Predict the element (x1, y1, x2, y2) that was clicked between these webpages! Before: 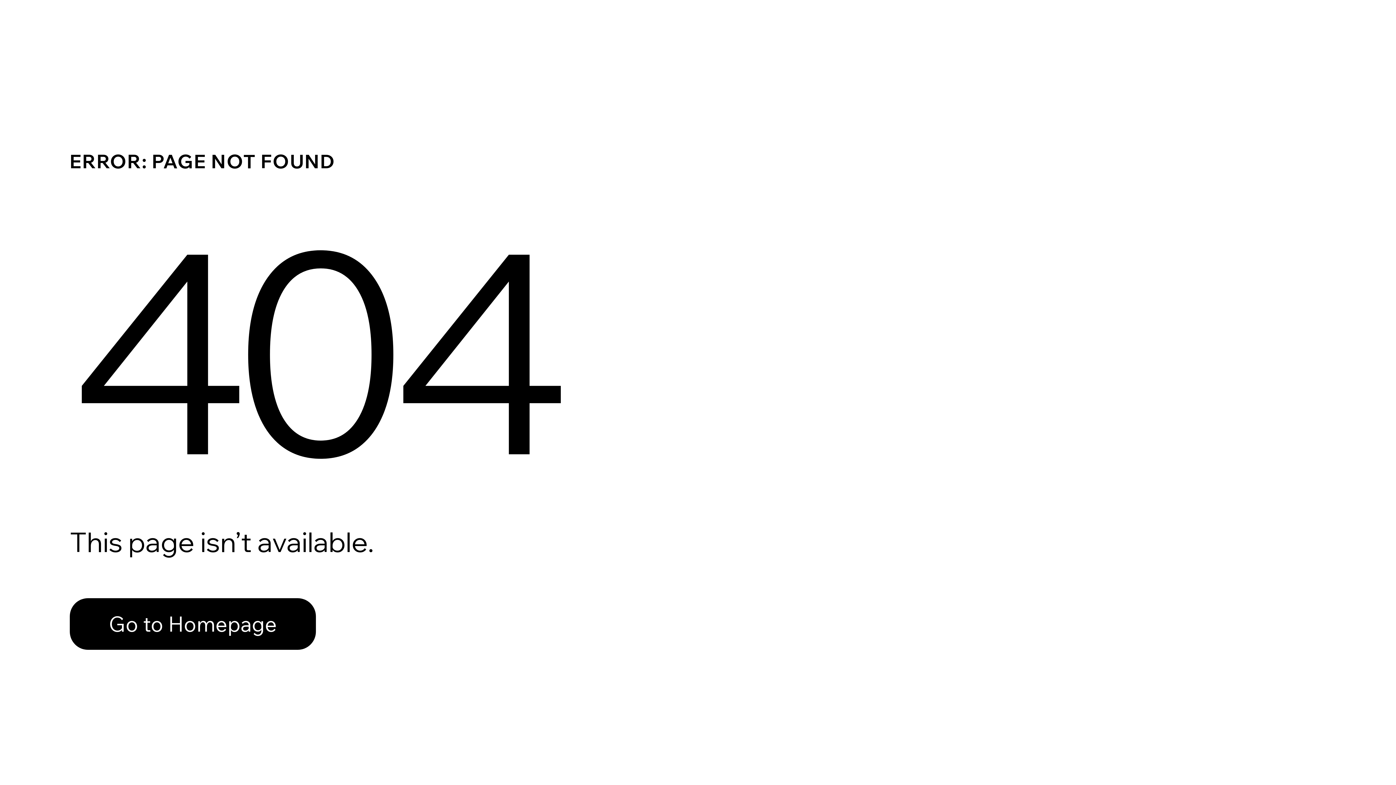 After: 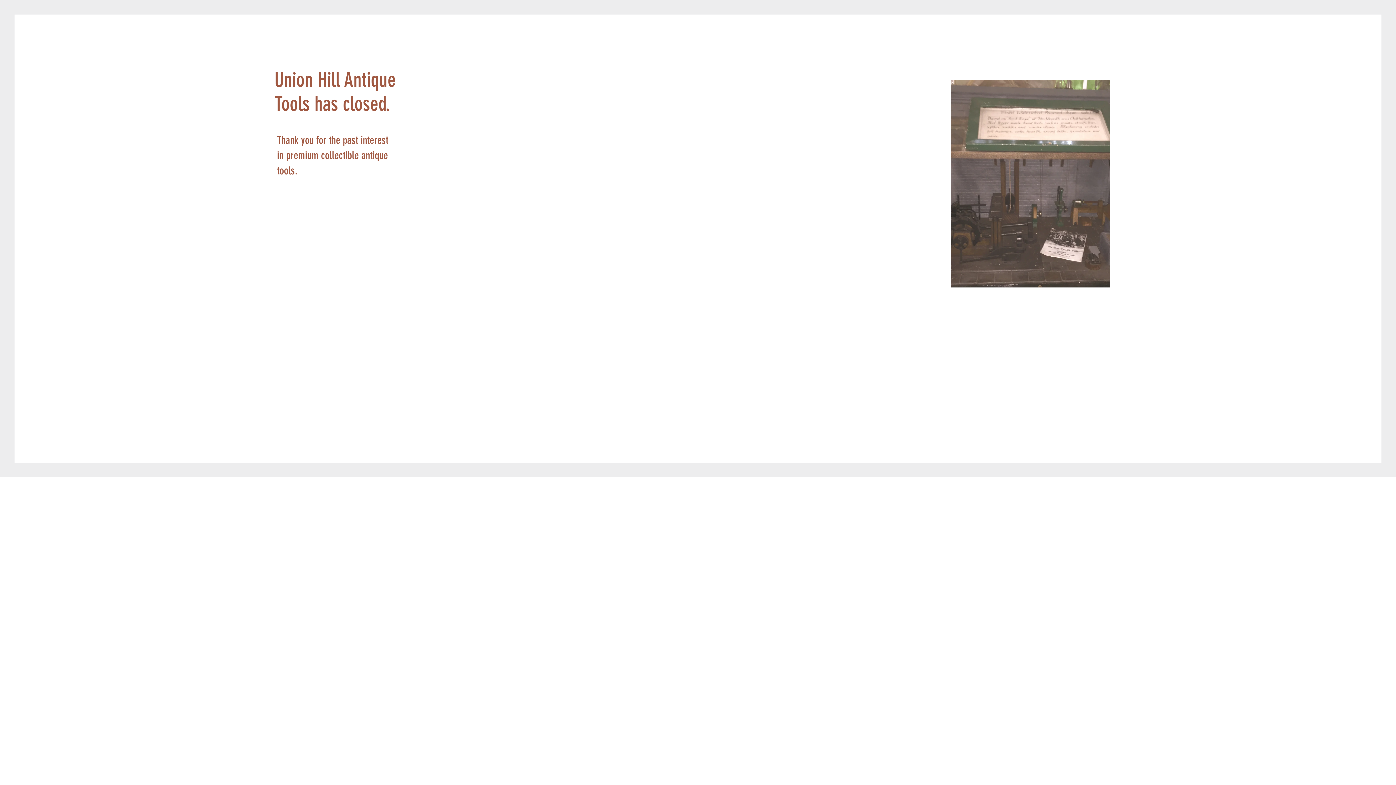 Action: bbox: (69, 582, 768, 659) label: Go to Homepage